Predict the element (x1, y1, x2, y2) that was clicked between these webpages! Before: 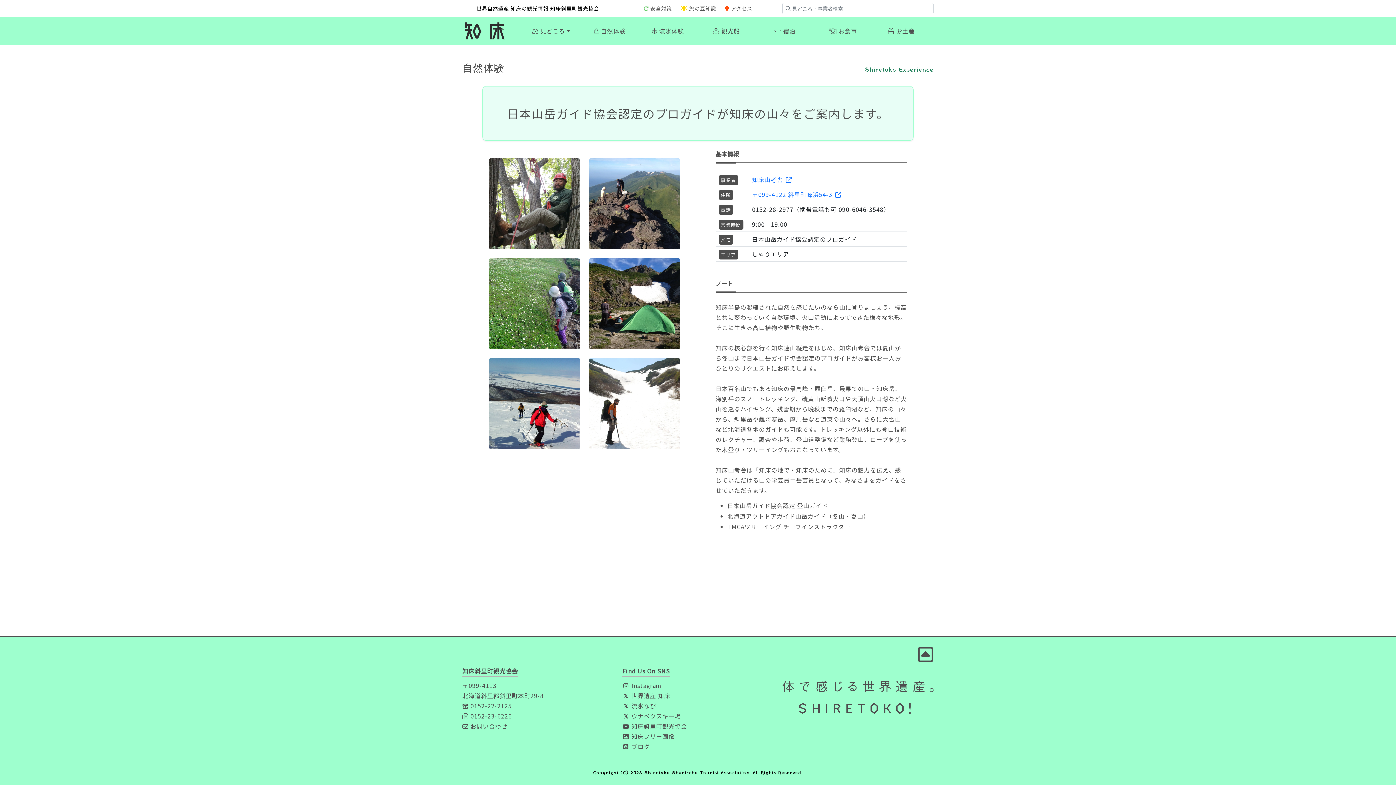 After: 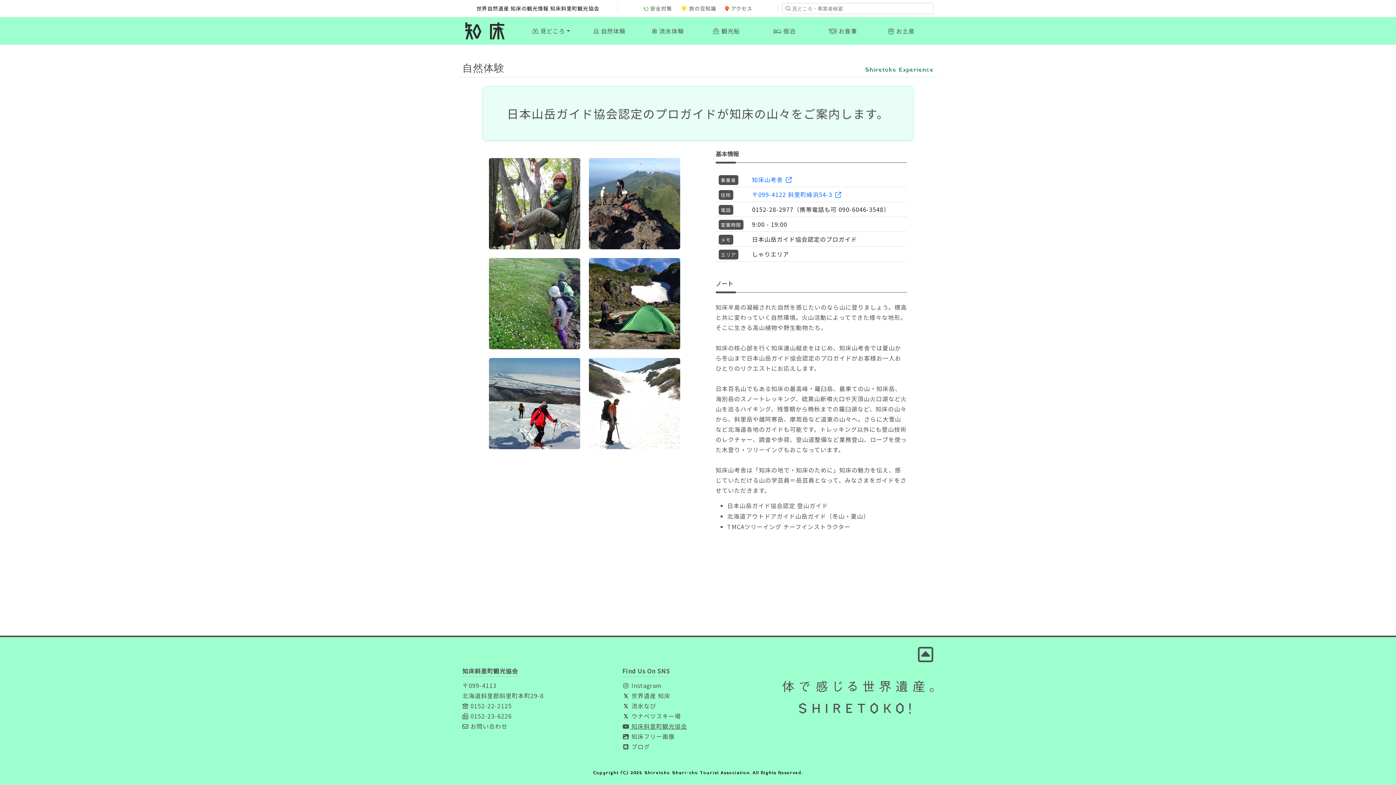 Action: bbox: (622, 722, 687, 730) label:  知床斜里町観光協会